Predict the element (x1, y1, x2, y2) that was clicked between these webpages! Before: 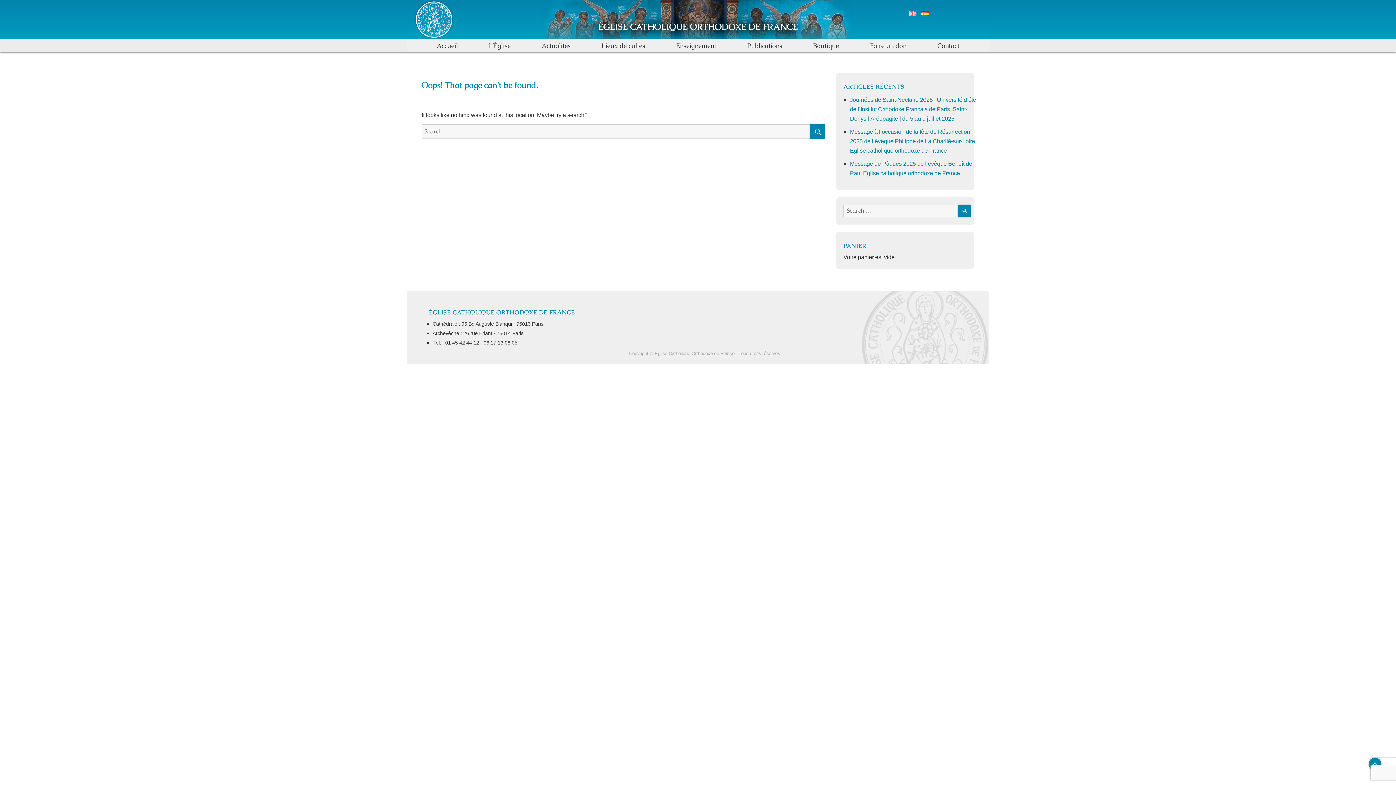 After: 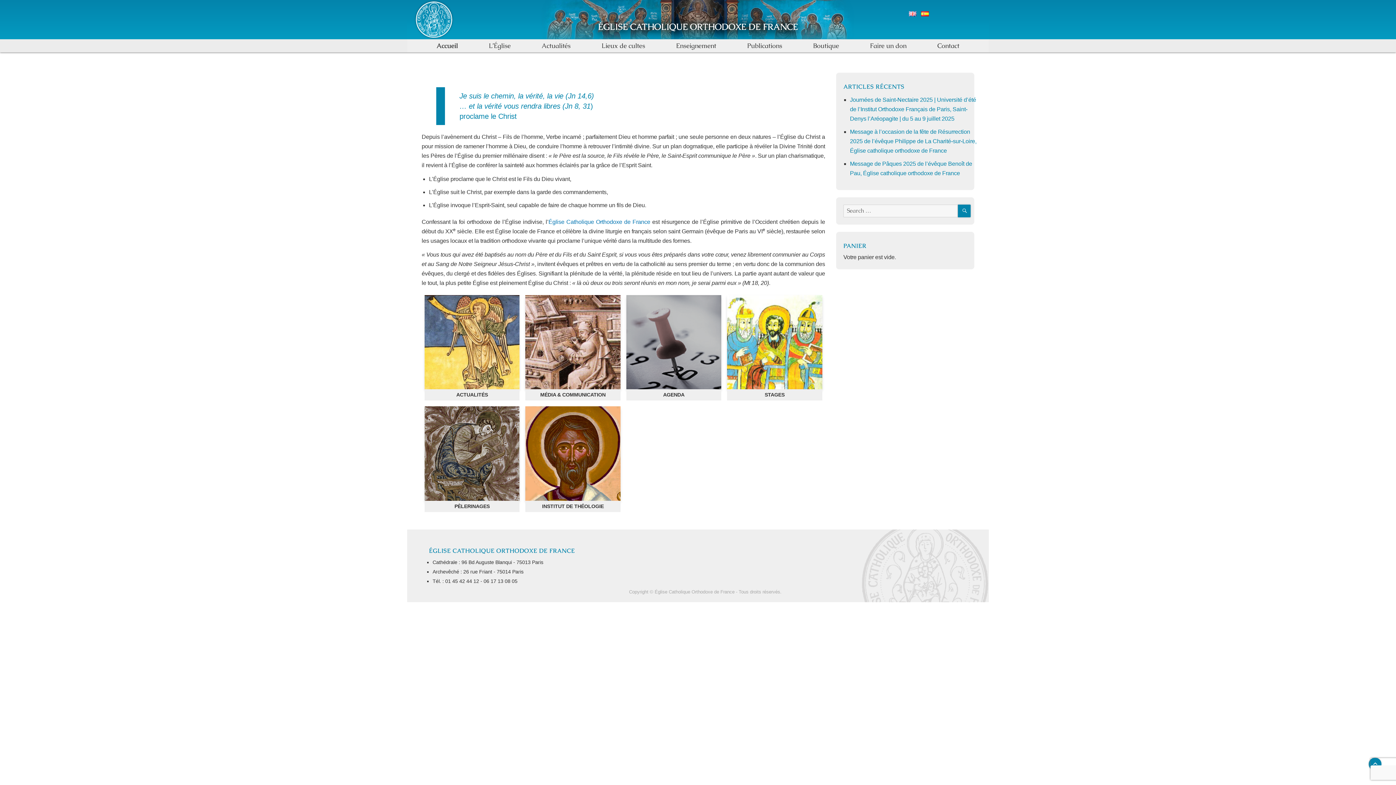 Action: bbox: (414, 0, 453, 39)